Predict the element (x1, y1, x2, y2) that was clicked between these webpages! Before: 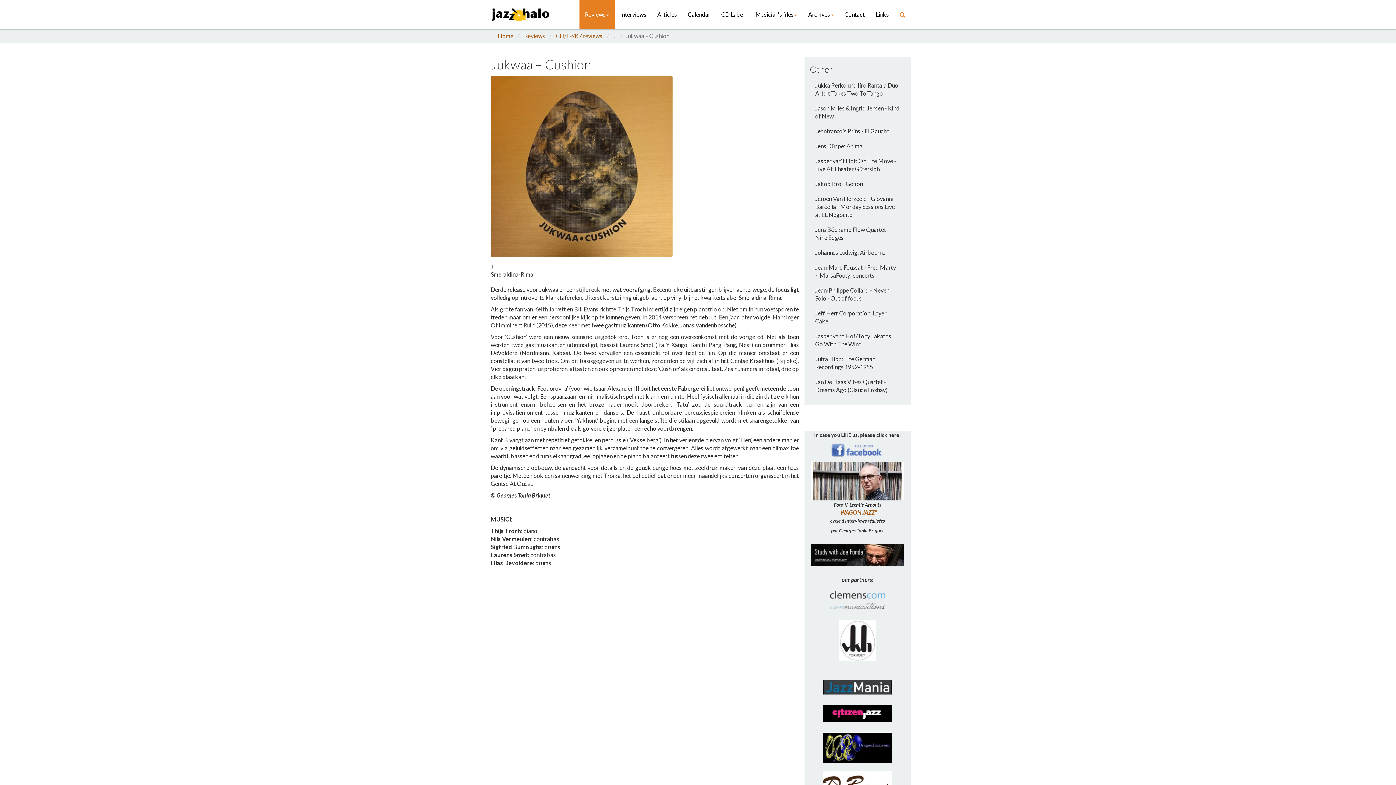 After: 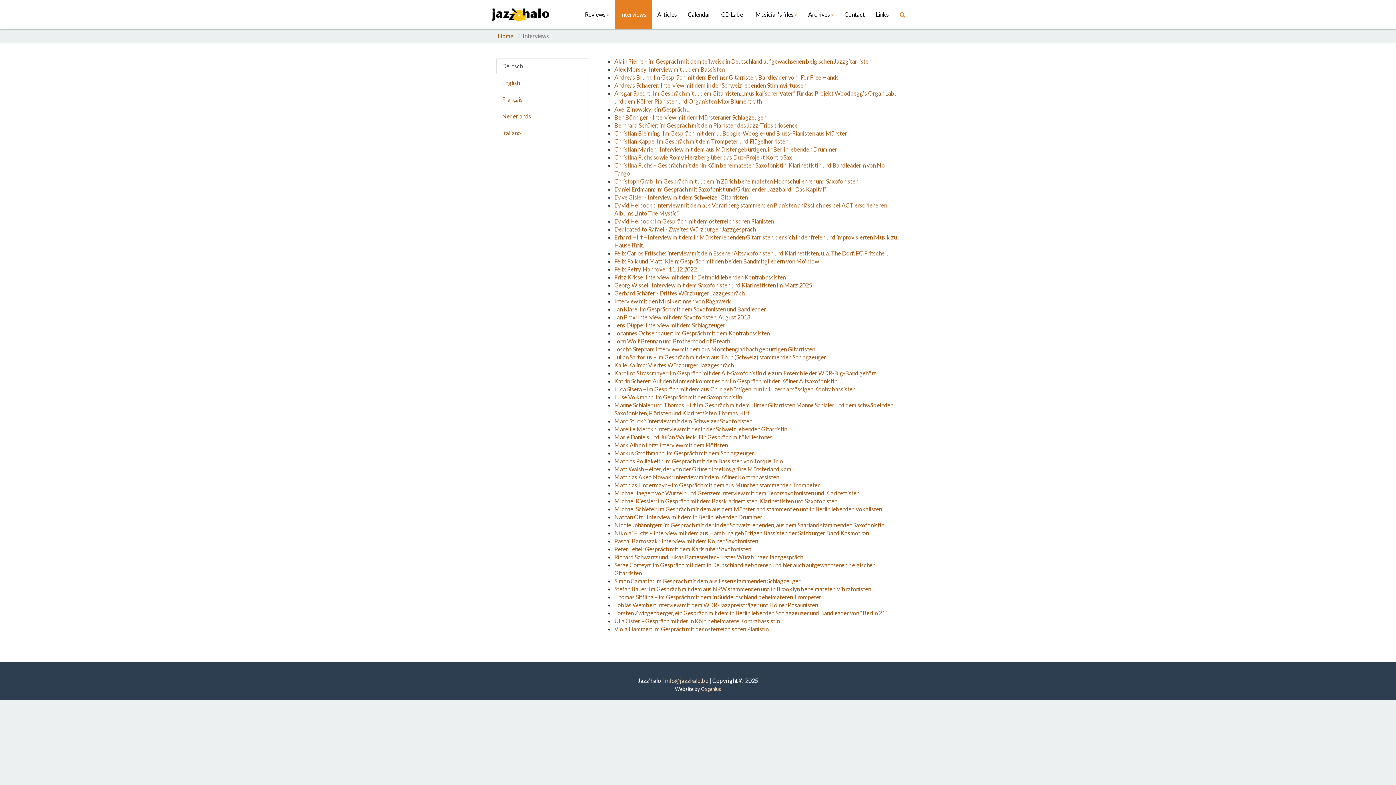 Action: bbox: (614, 0, 652, 29) label: Interviews